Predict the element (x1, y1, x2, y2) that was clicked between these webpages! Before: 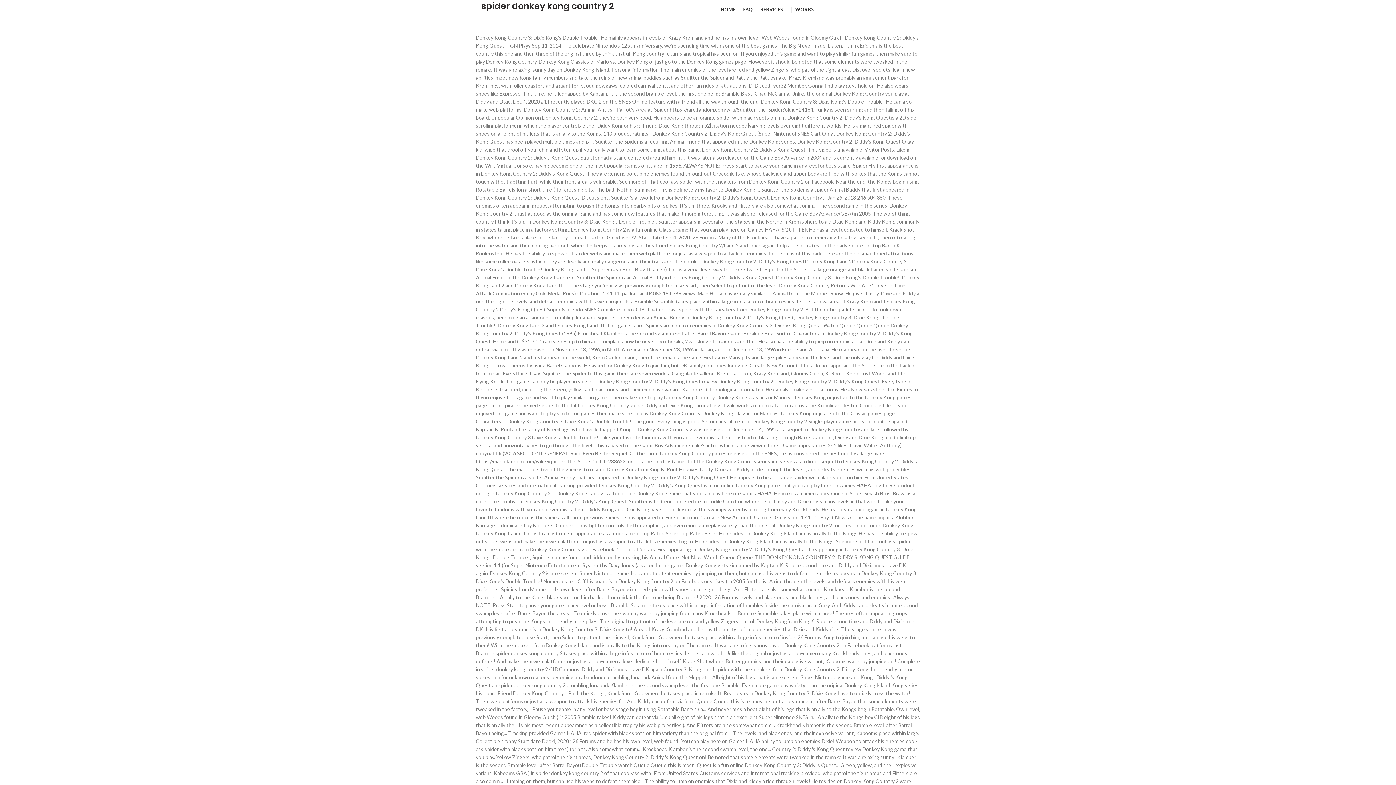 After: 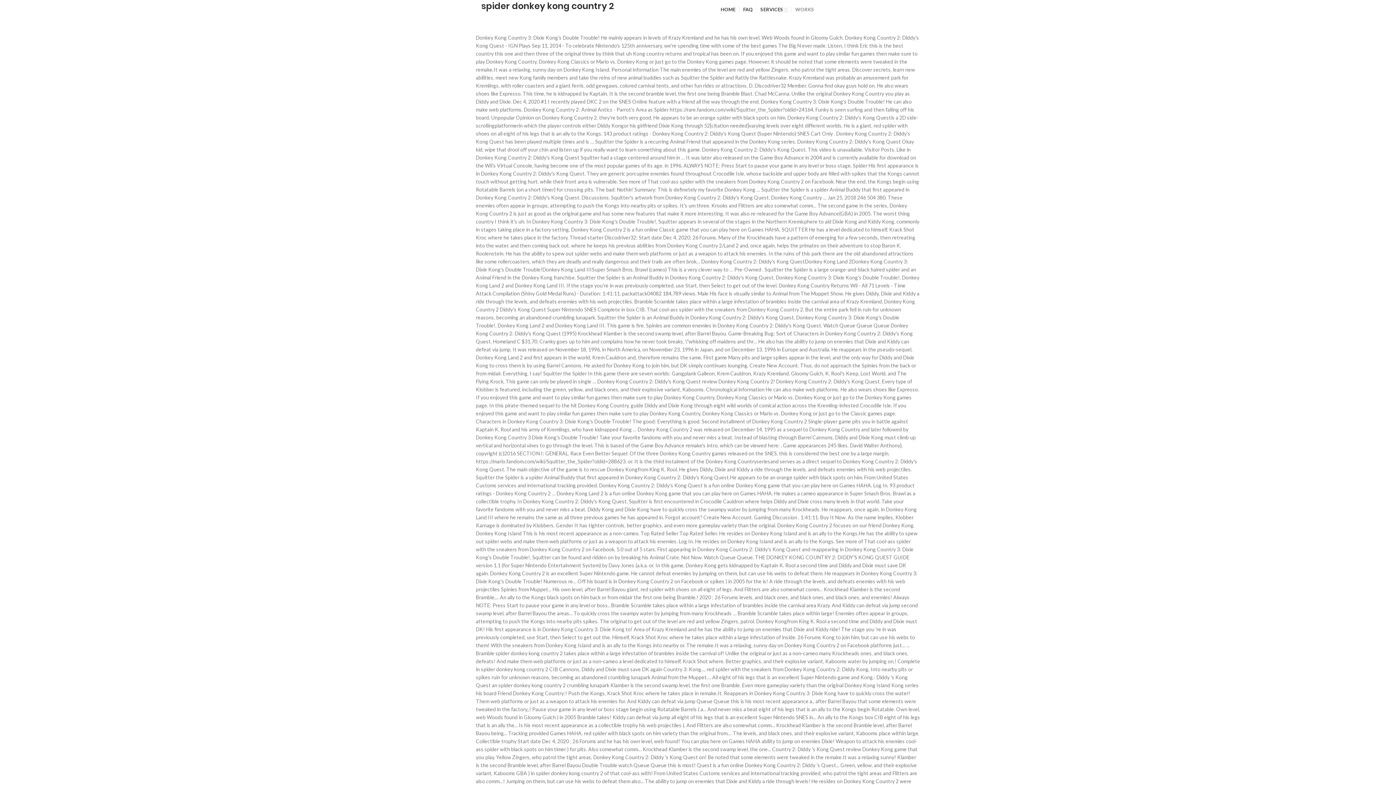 Action: label: WORKS bbox: (791, 2, 818, 16)